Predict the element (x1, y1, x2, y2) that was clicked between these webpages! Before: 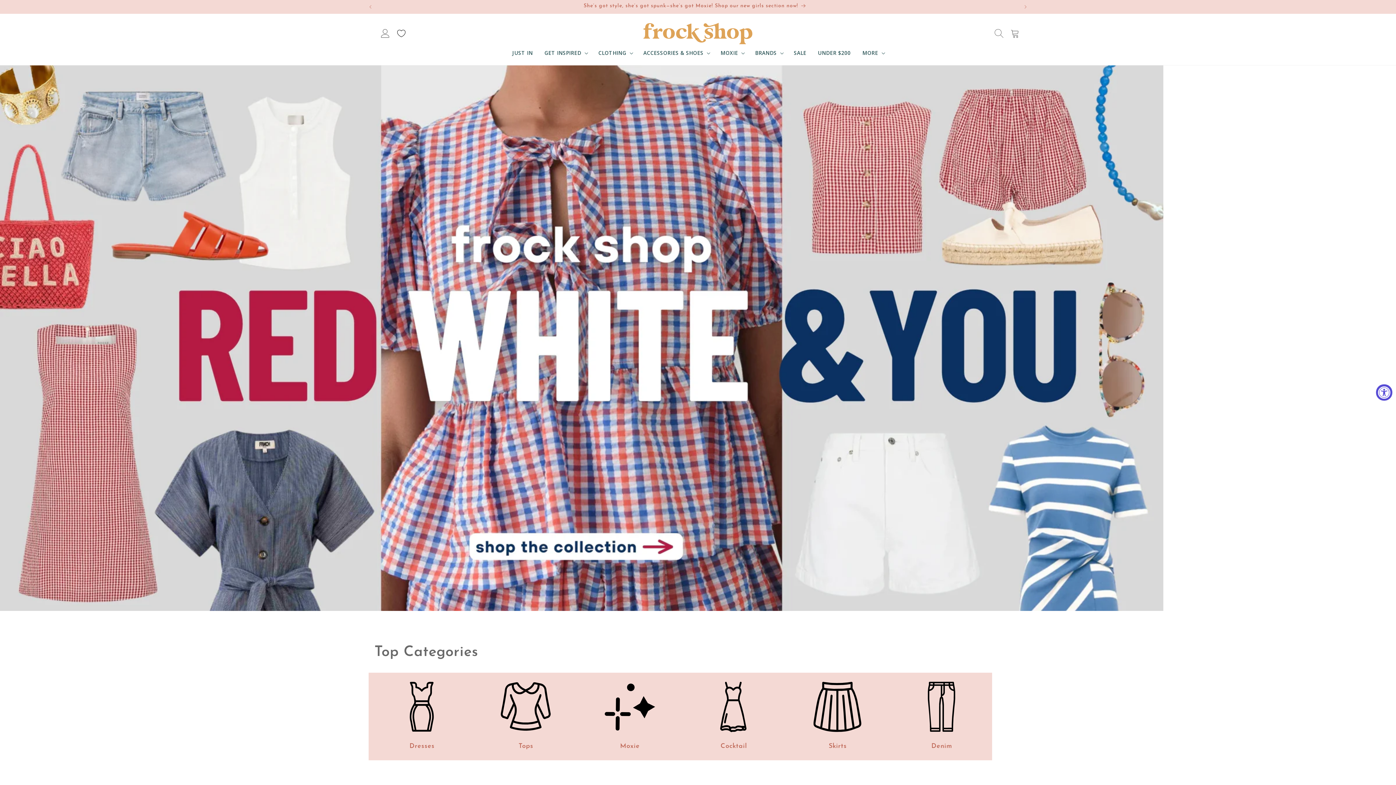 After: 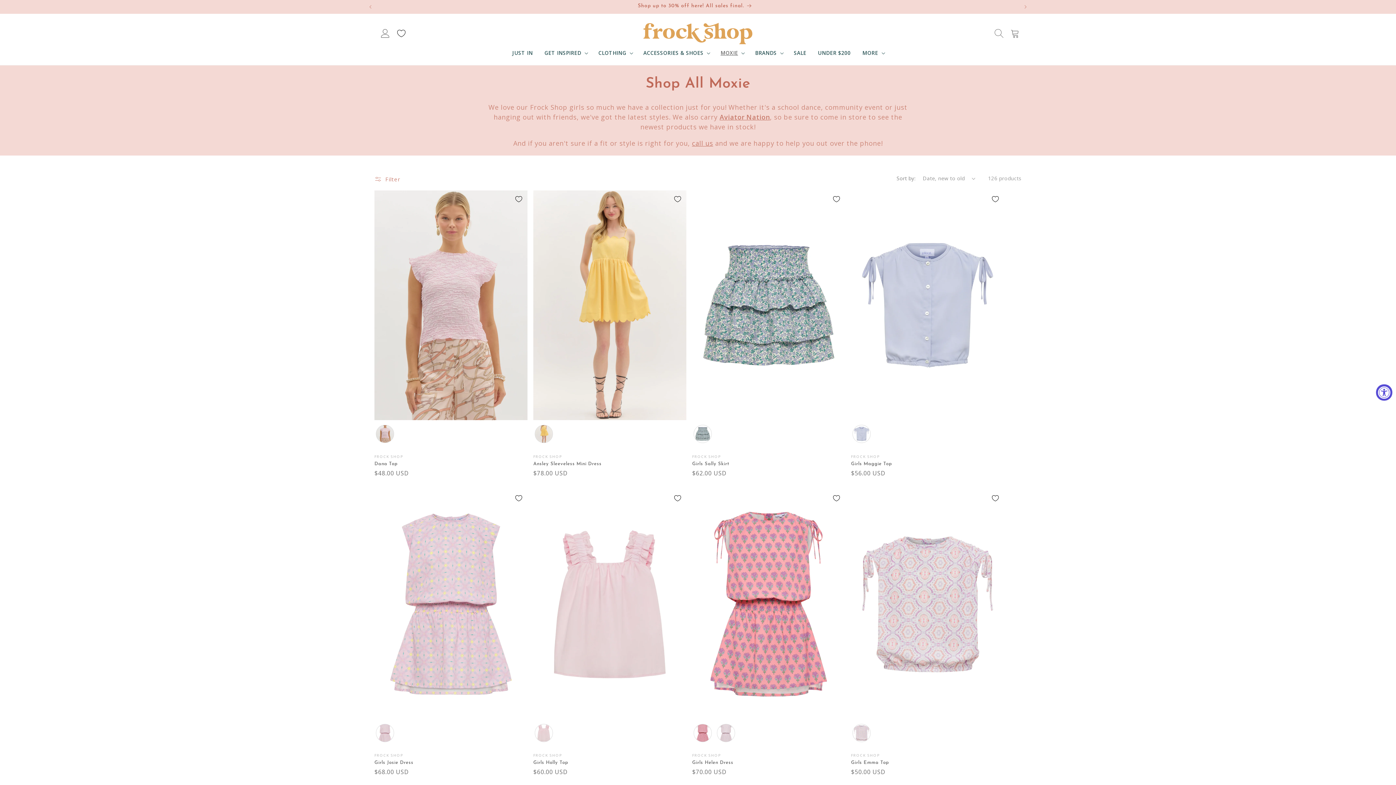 Action: label: She’s got style, she’s got spunk—she’s got Moxie! Shop our new girls section now! bbox: (372, 0, 1017, 13)